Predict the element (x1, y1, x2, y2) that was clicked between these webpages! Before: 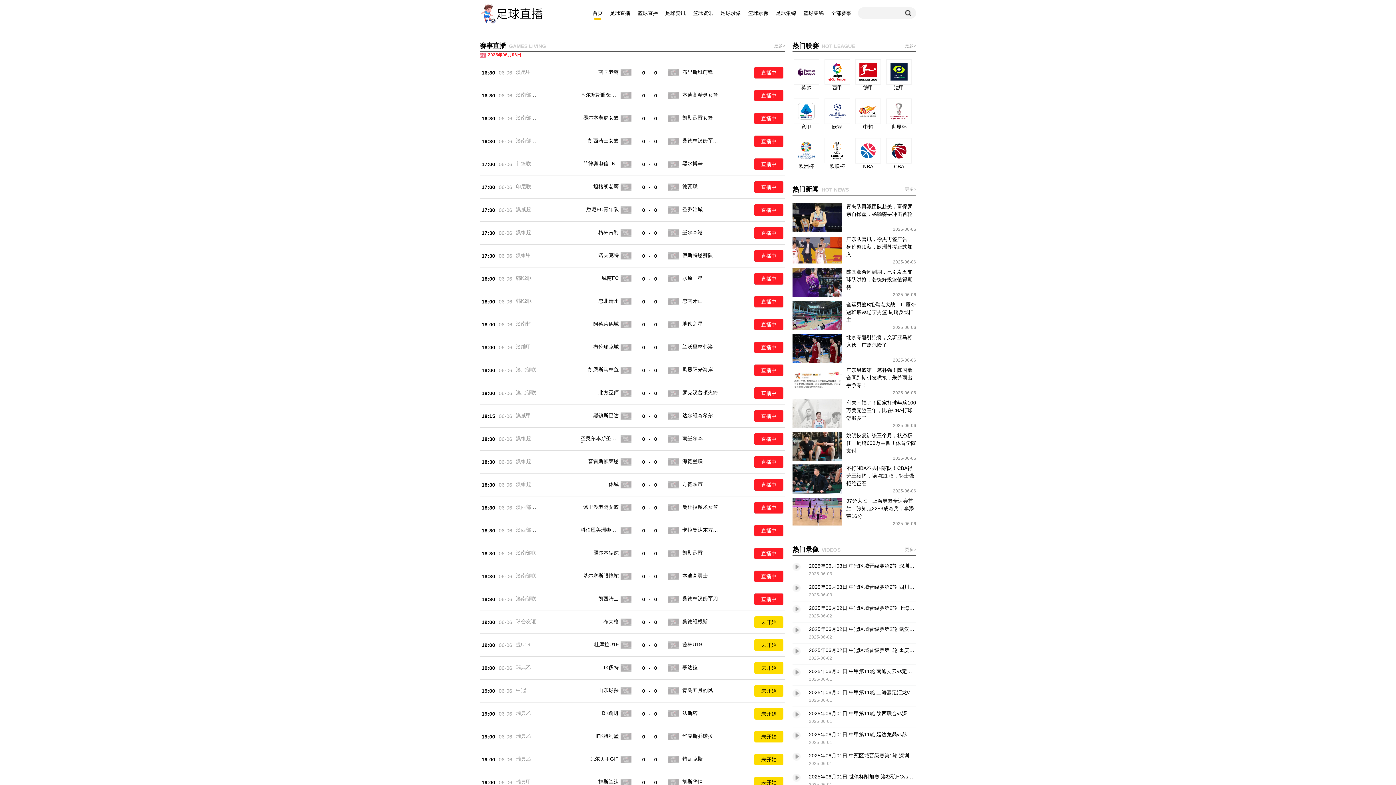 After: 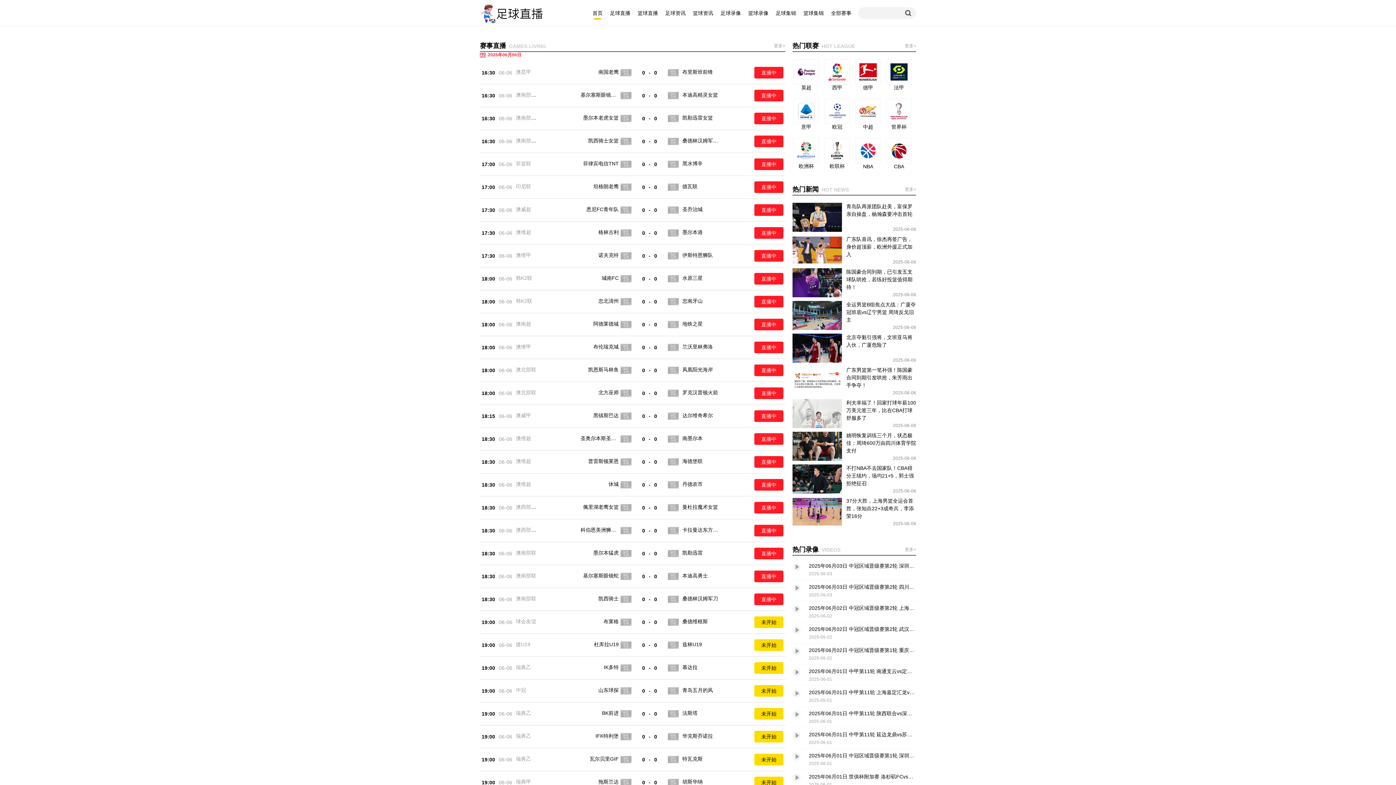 Action: label: 直播中 bbox: (754, 525, 783, 536)